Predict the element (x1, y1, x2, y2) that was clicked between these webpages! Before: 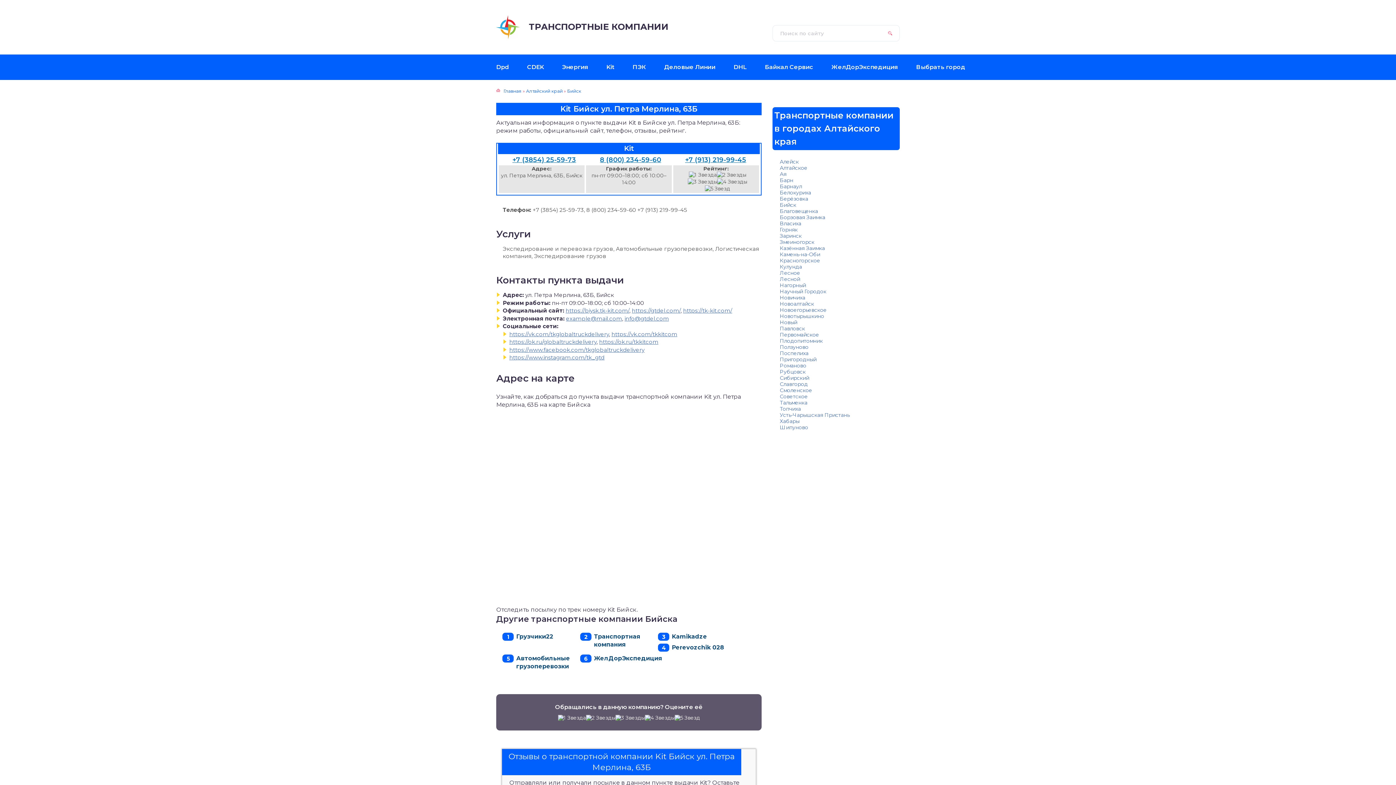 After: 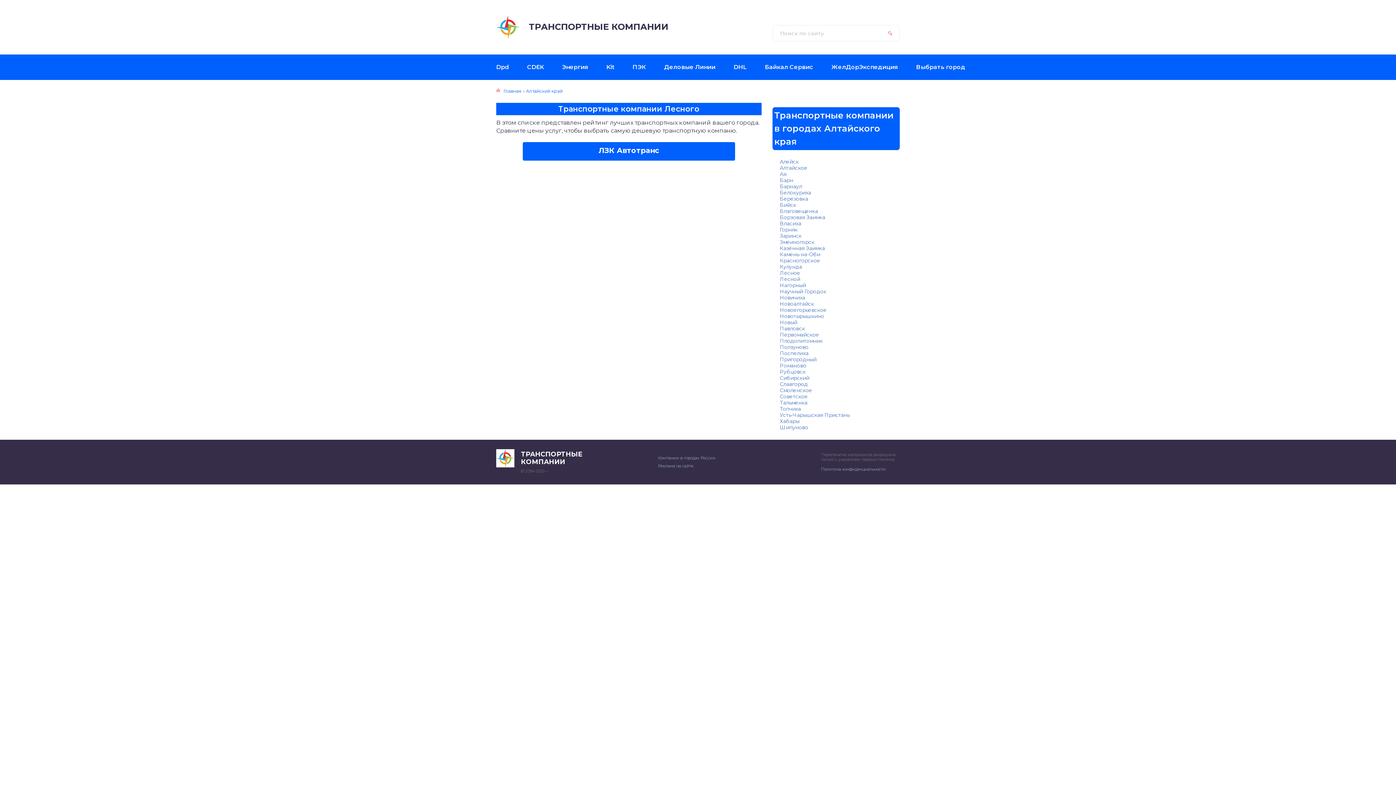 Action: bbox: (780, 269, 800, 276) label: Лесное